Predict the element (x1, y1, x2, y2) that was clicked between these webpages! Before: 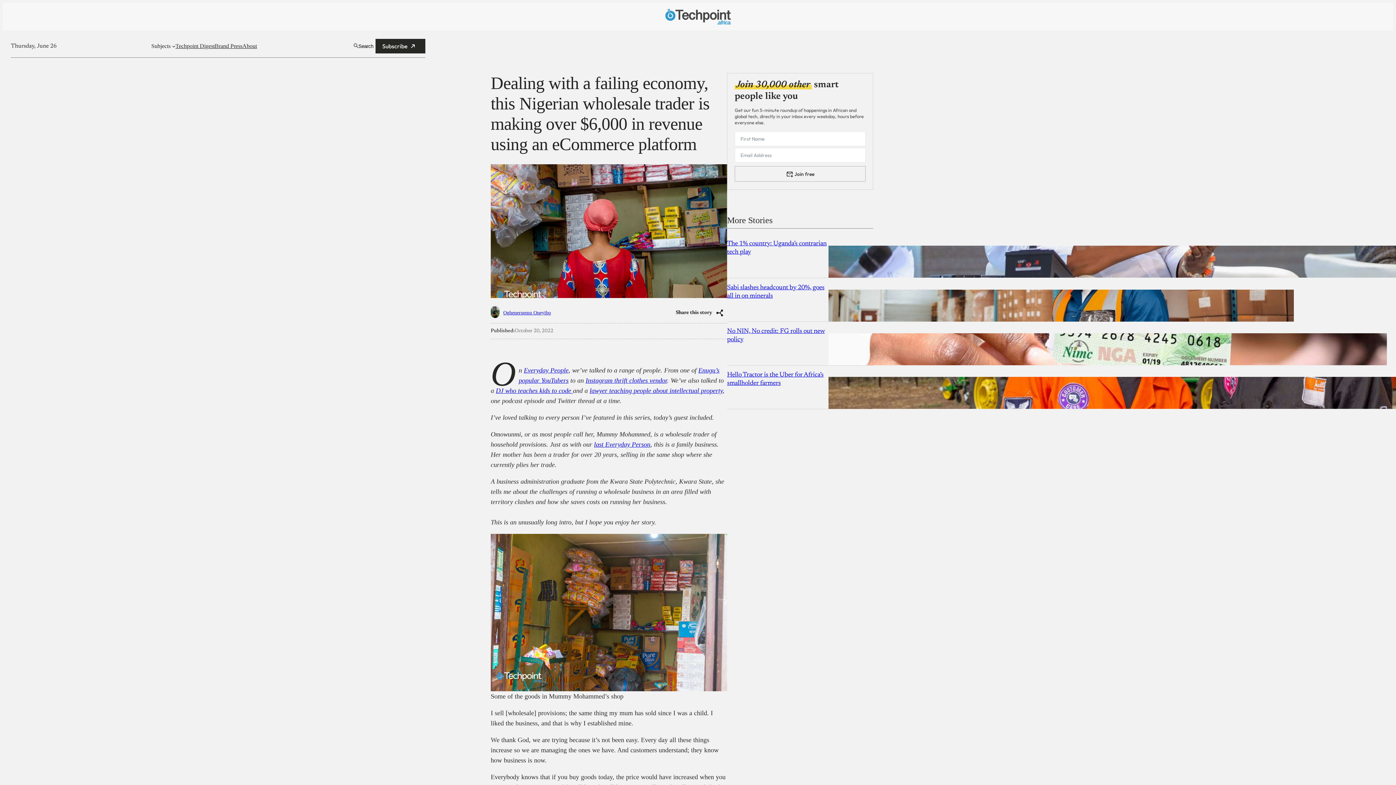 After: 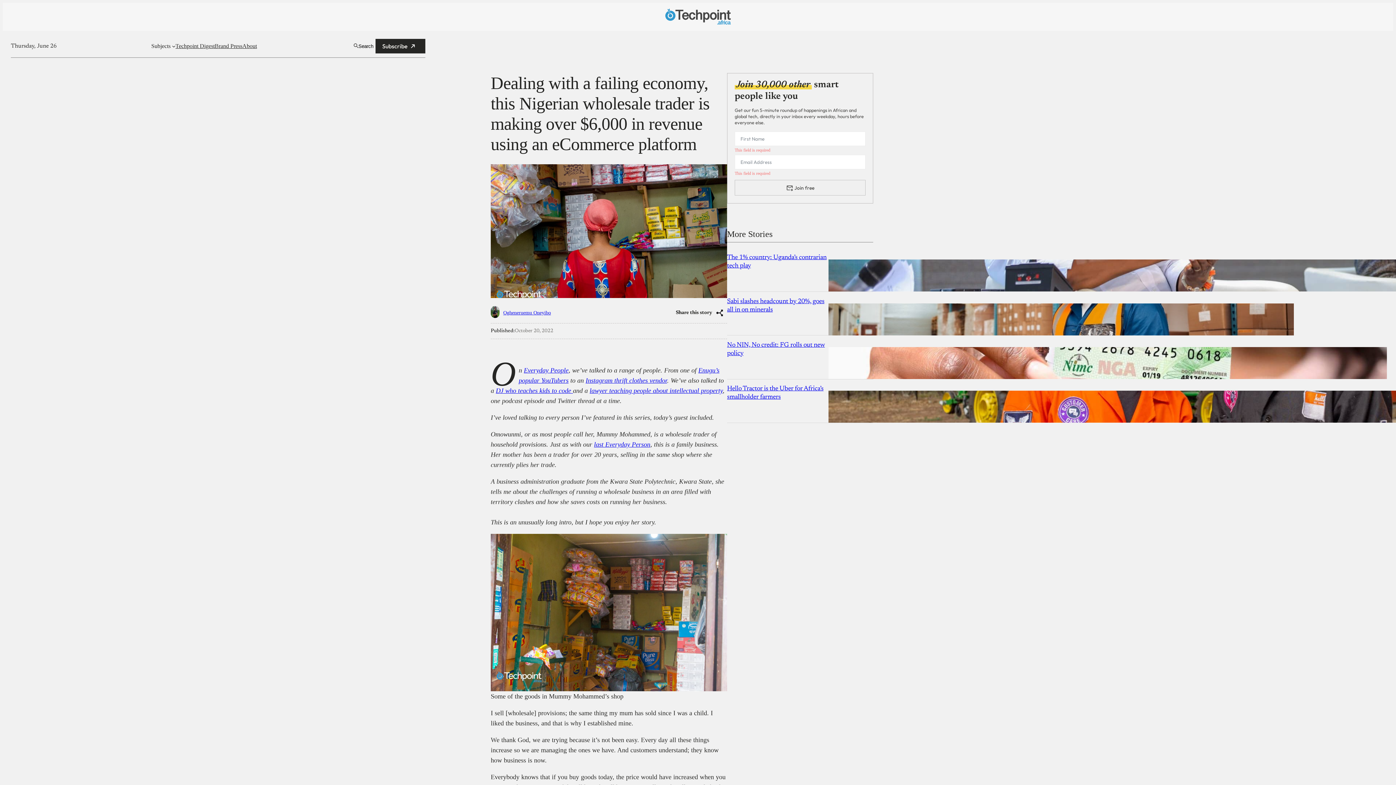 Action: bbox: (734, 166, 865, 181) label: Join free